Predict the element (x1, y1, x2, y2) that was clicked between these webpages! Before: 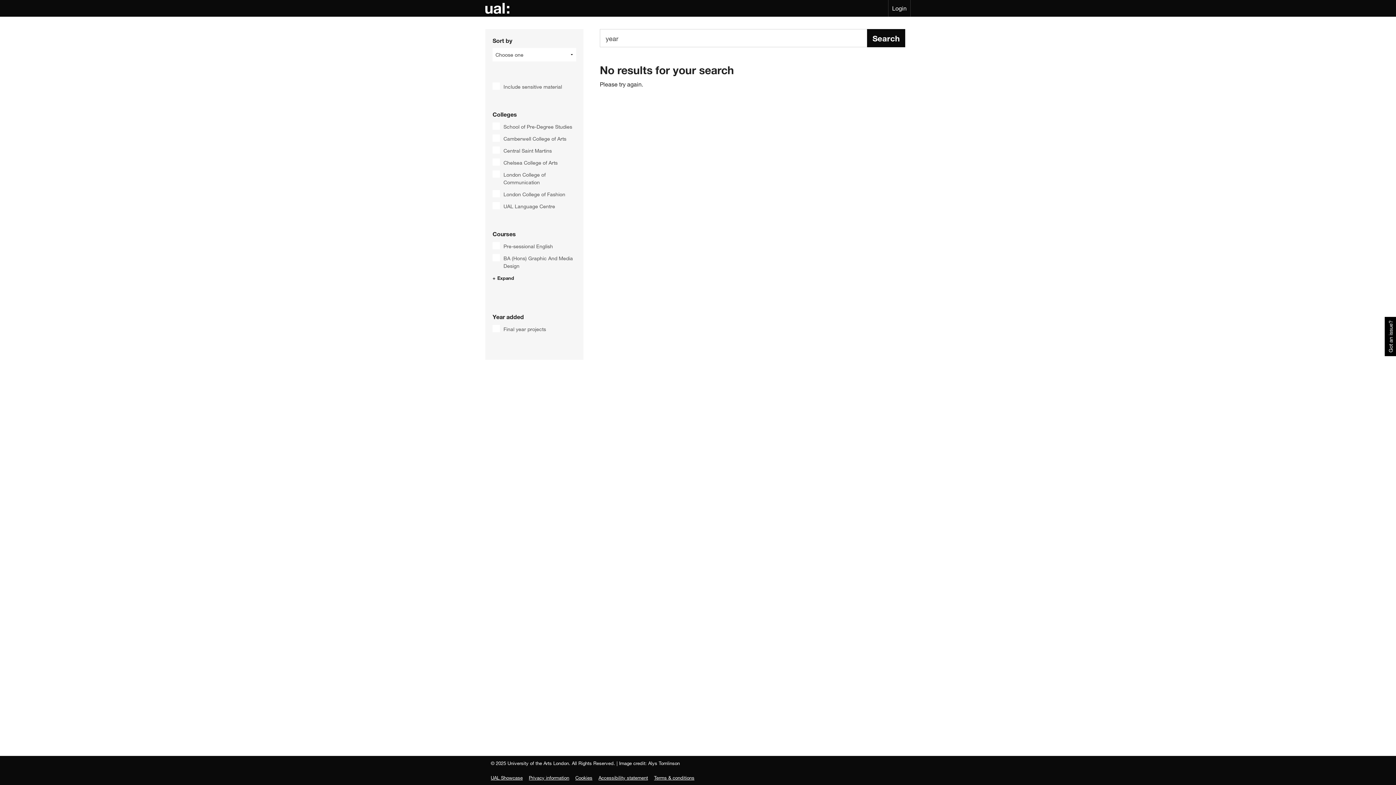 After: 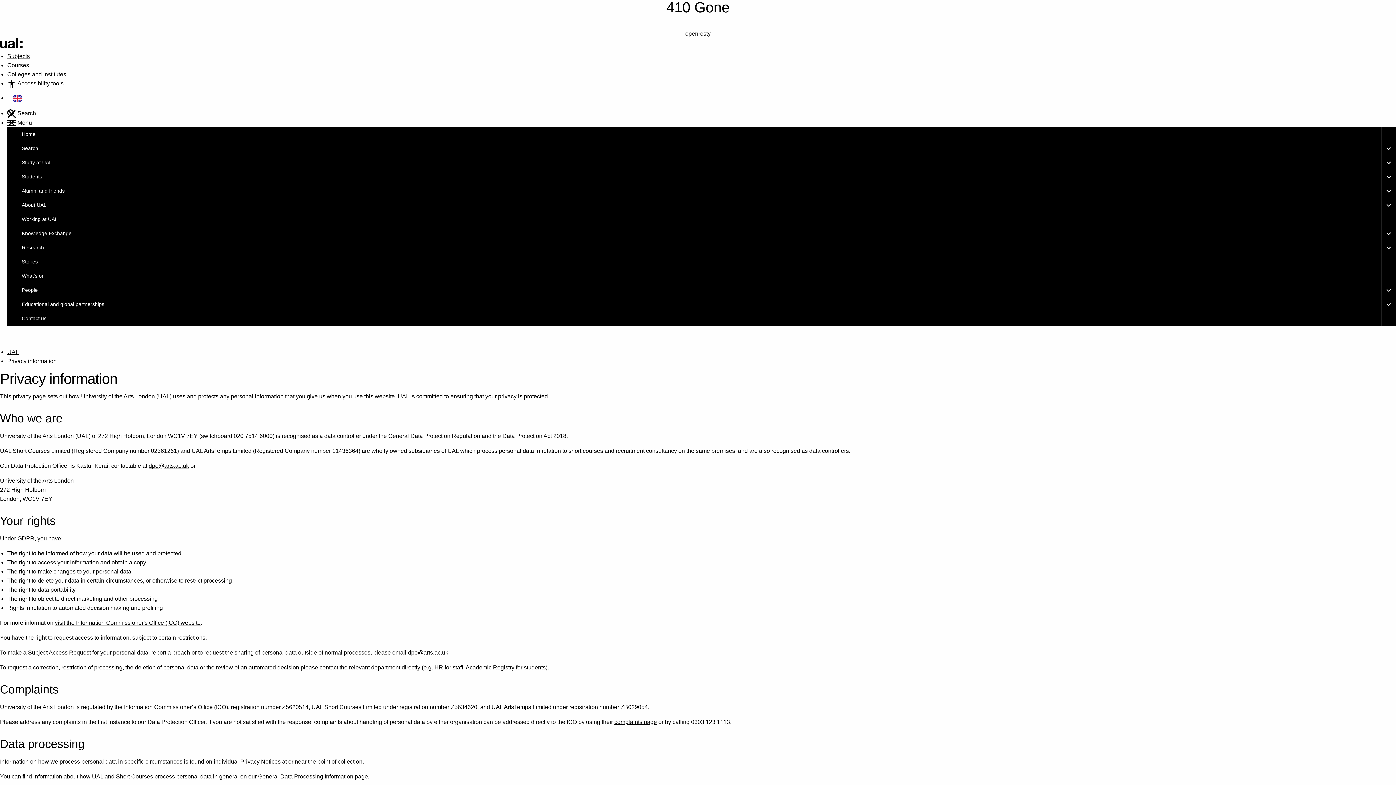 Action: bbox: (529, 775, 569, 781) label: Privacy information